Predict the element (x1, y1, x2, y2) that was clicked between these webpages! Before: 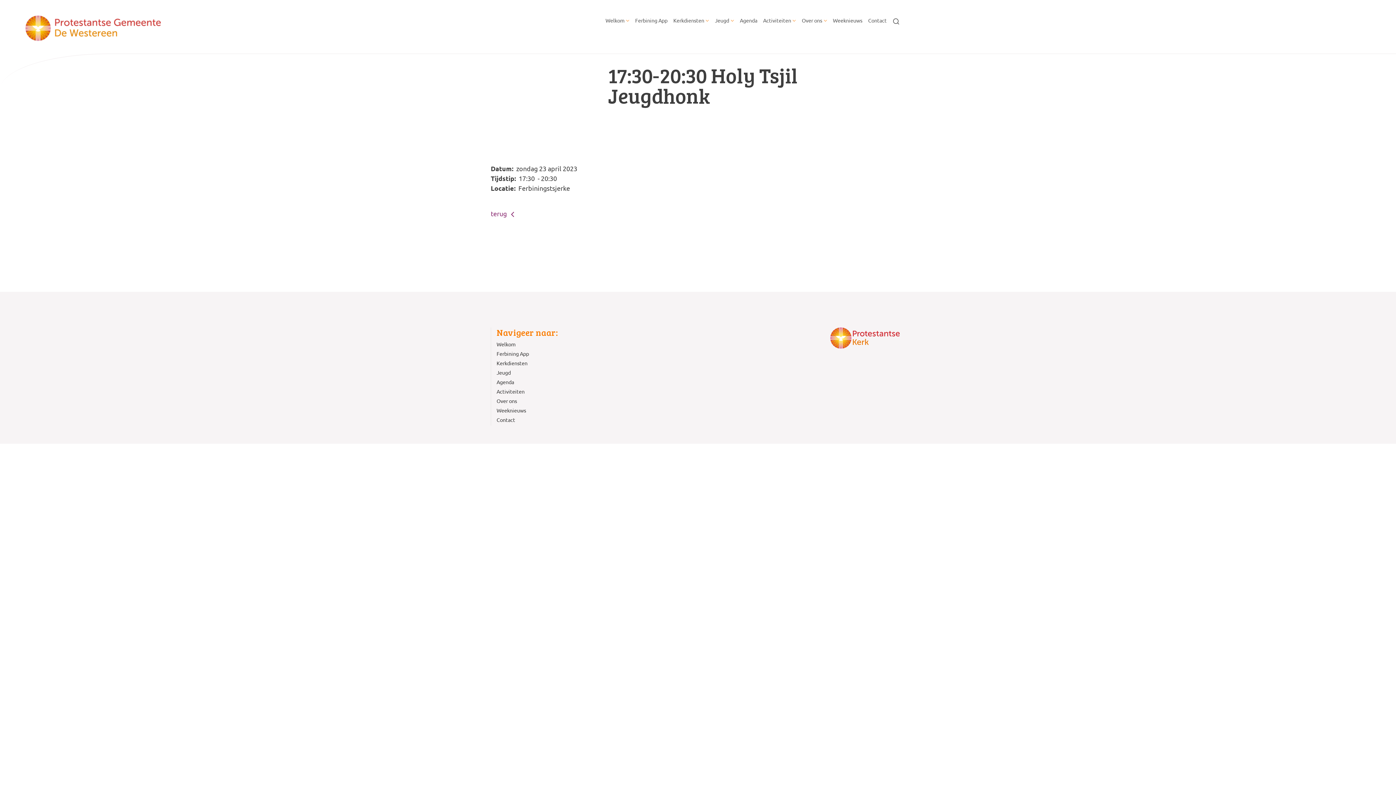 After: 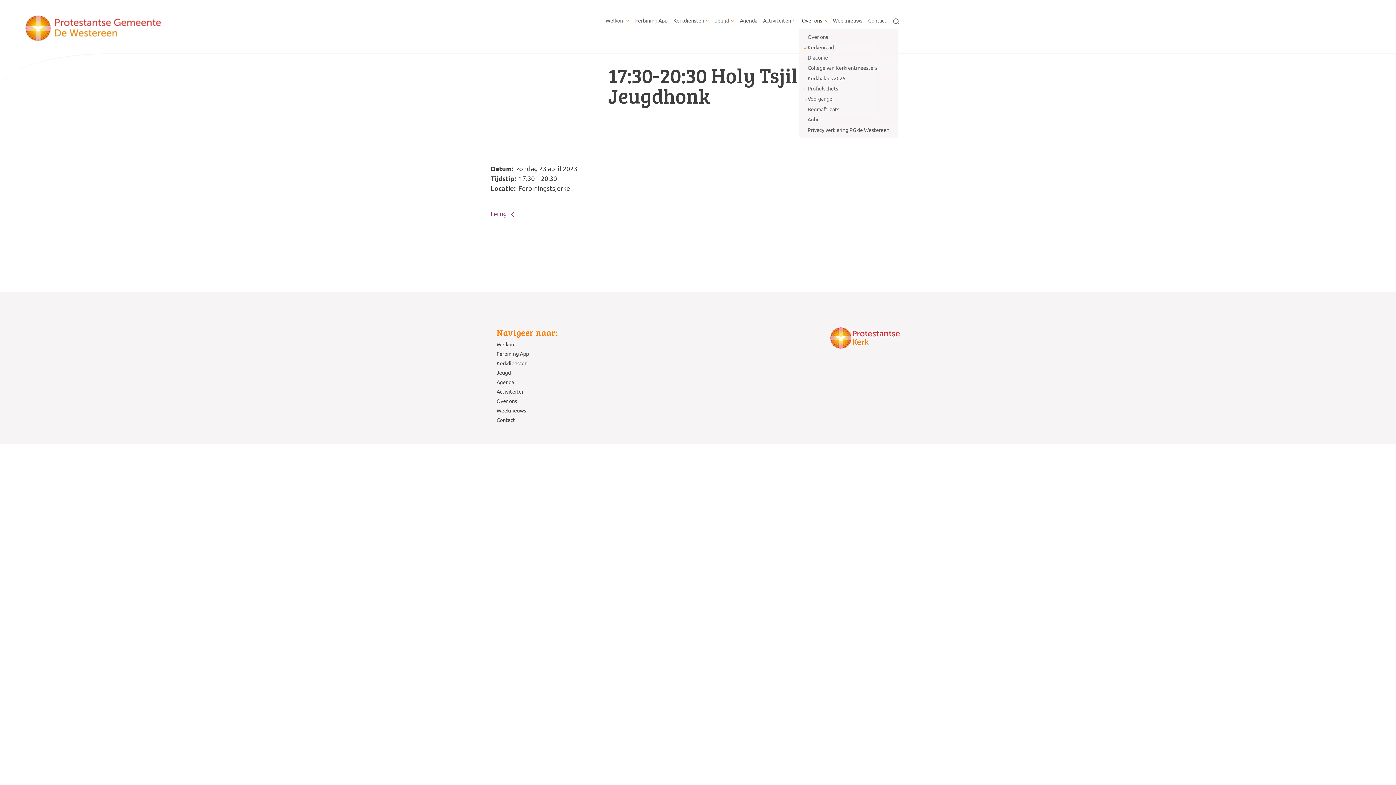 Action: label: Over ons bbox: (799, 14, 830, 25)